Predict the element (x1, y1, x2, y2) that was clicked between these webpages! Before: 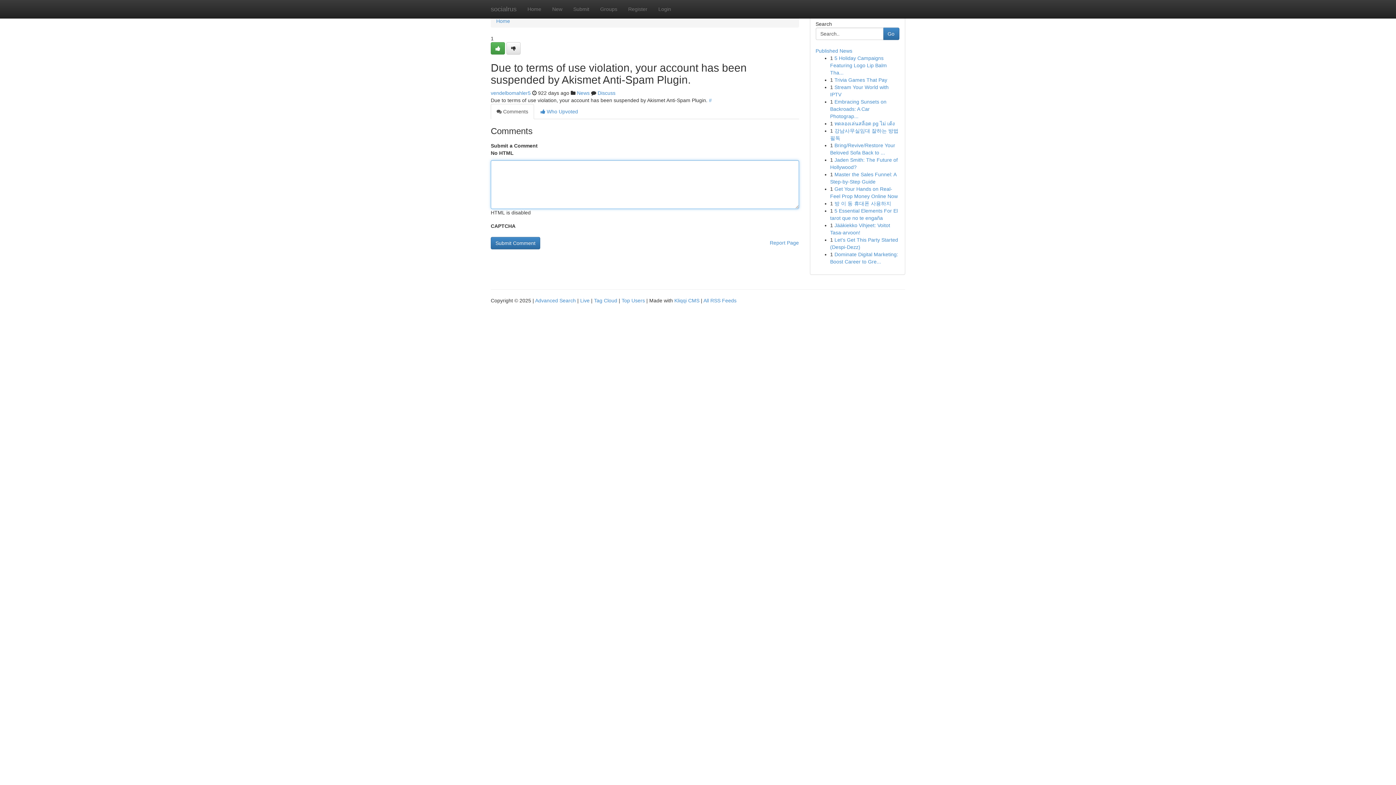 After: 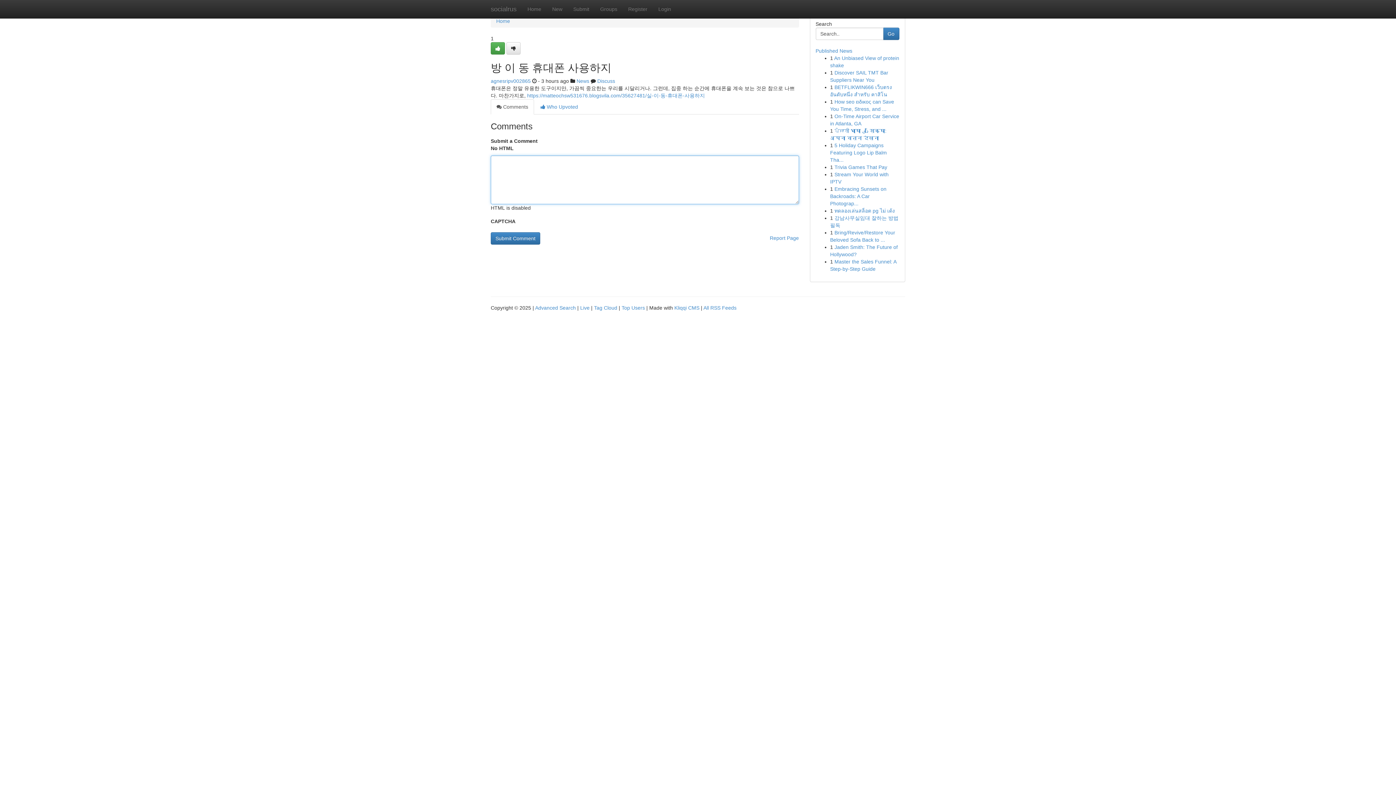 Action: label: 방 이 동 휴대폰 사용하지 bbox: (834, 200, 891, 206)